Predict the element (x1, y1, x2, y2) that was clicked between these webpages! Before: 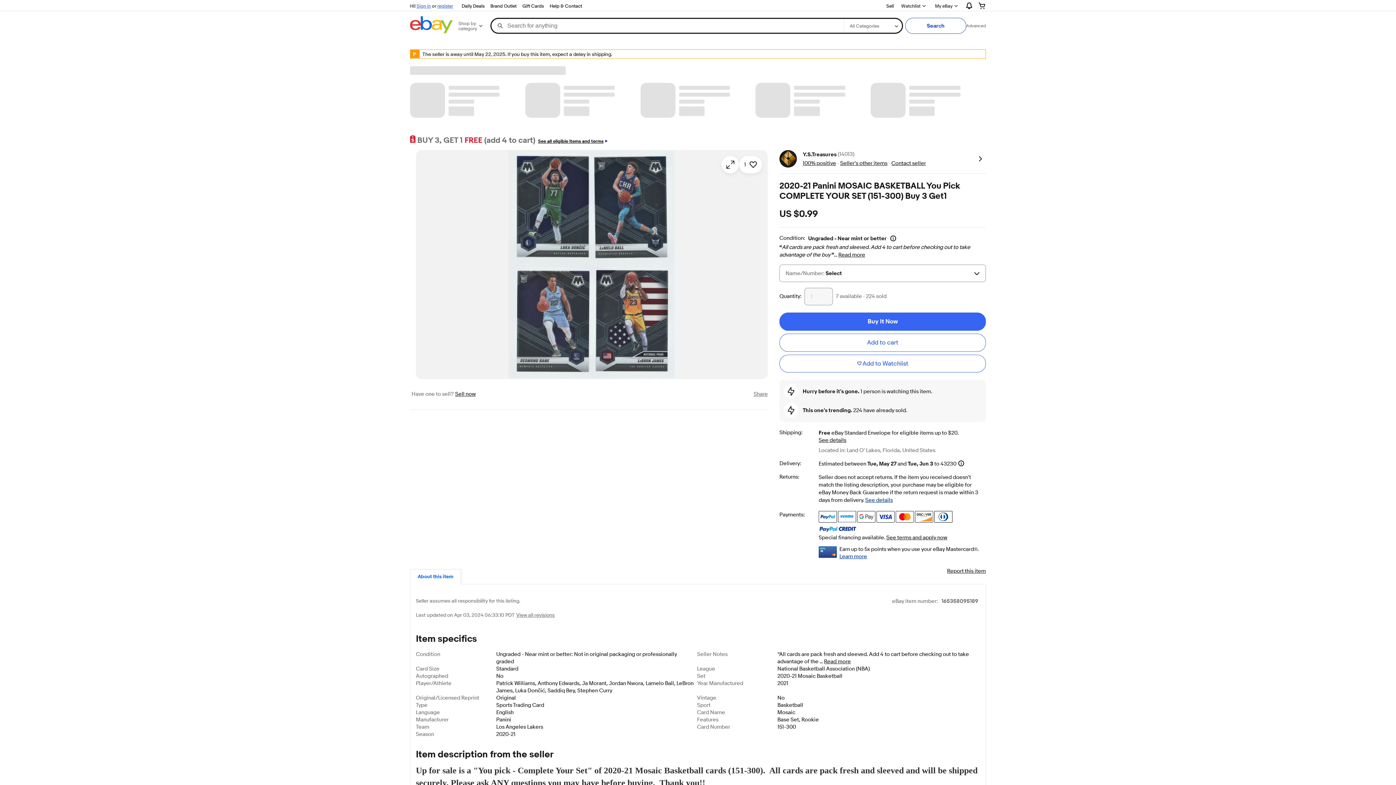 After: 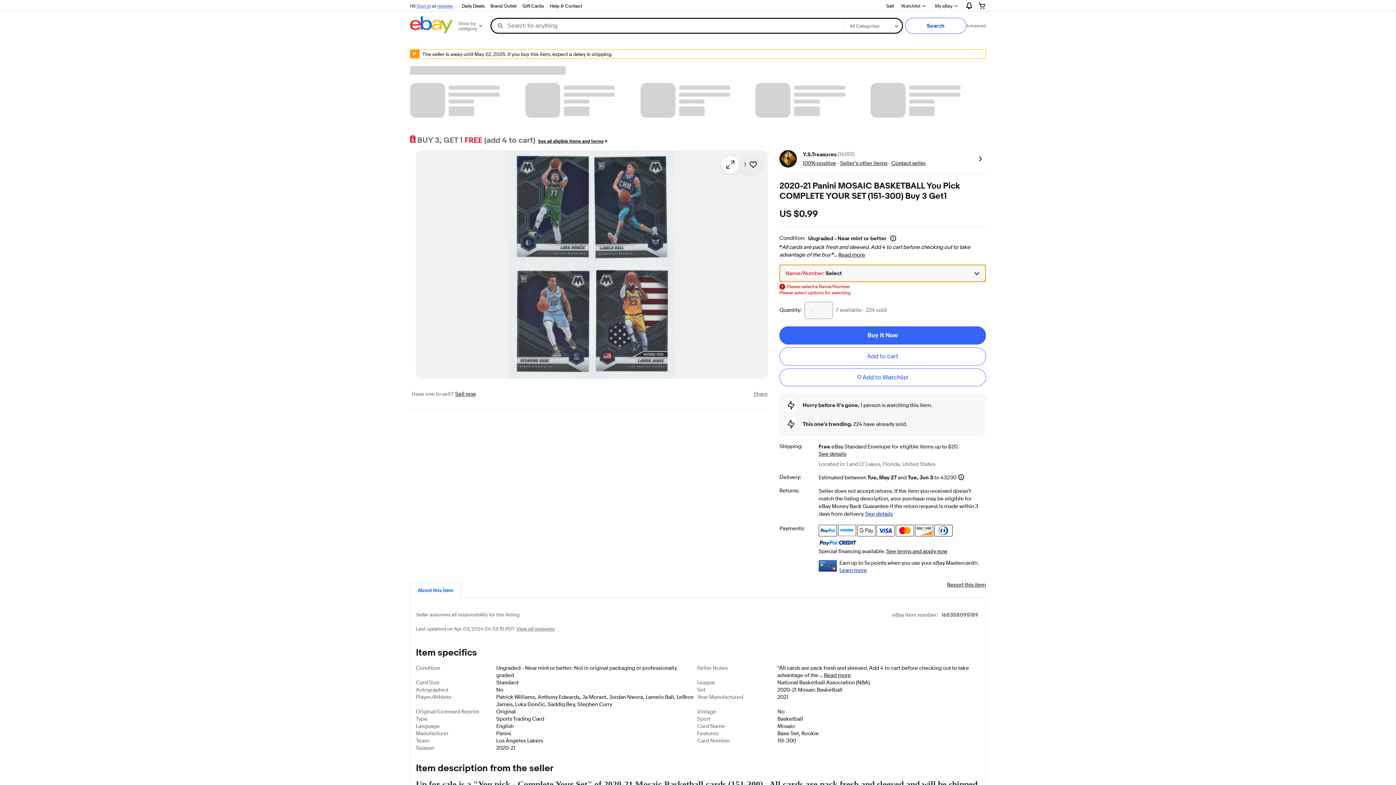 Action: bbox: (739, 156, 762, 173) label: Add to watchlist - 1 watchers